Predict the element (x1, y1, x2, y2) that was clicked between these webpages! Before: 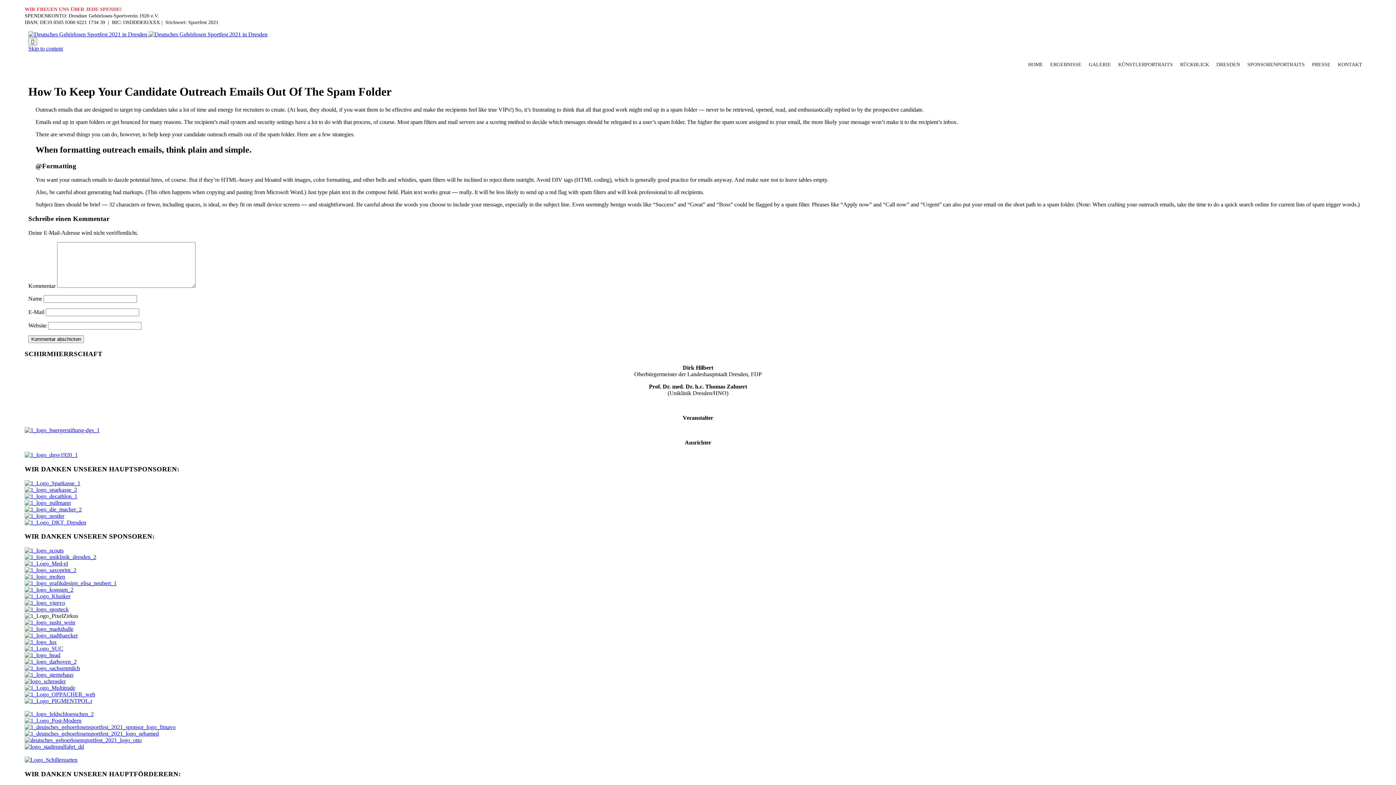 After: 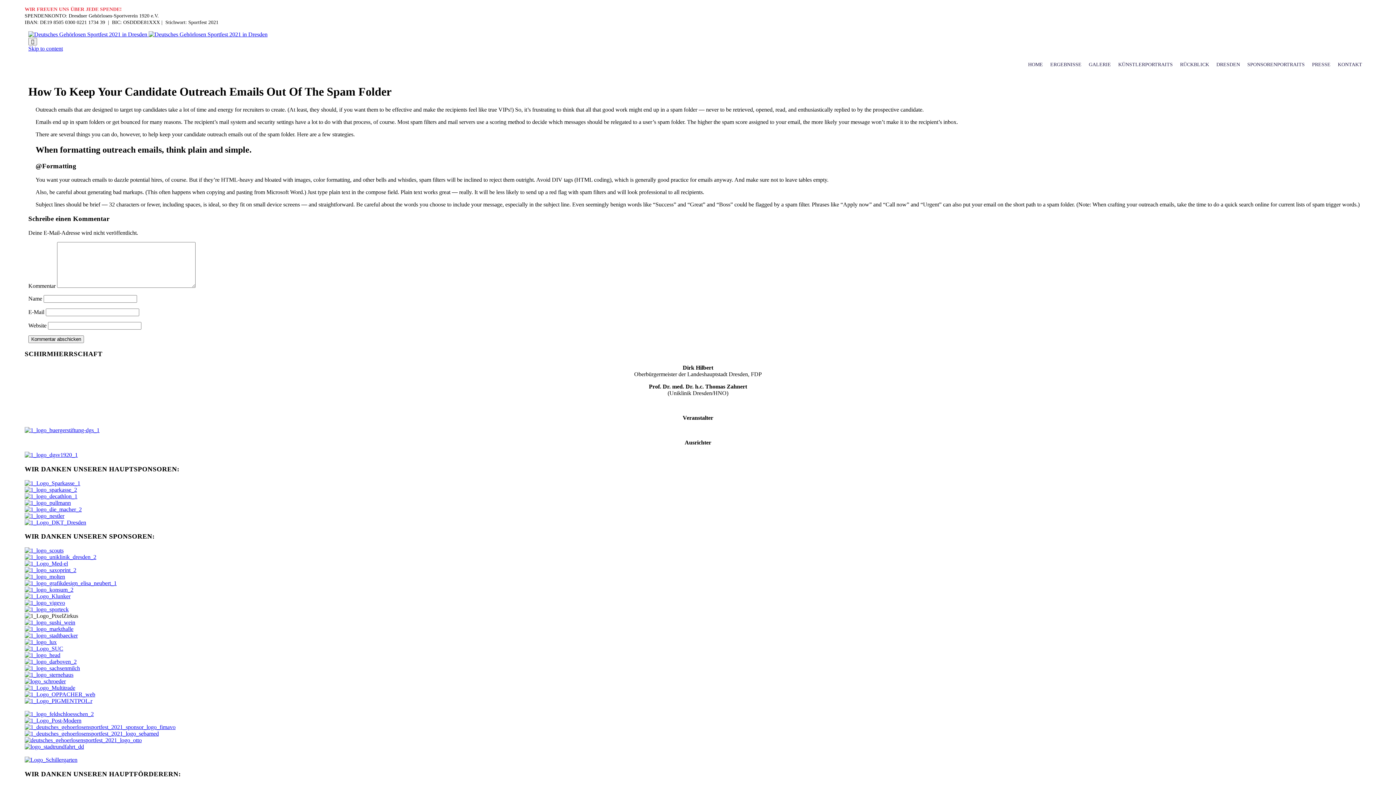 Action: bbox: (24, 427, 99, 433)